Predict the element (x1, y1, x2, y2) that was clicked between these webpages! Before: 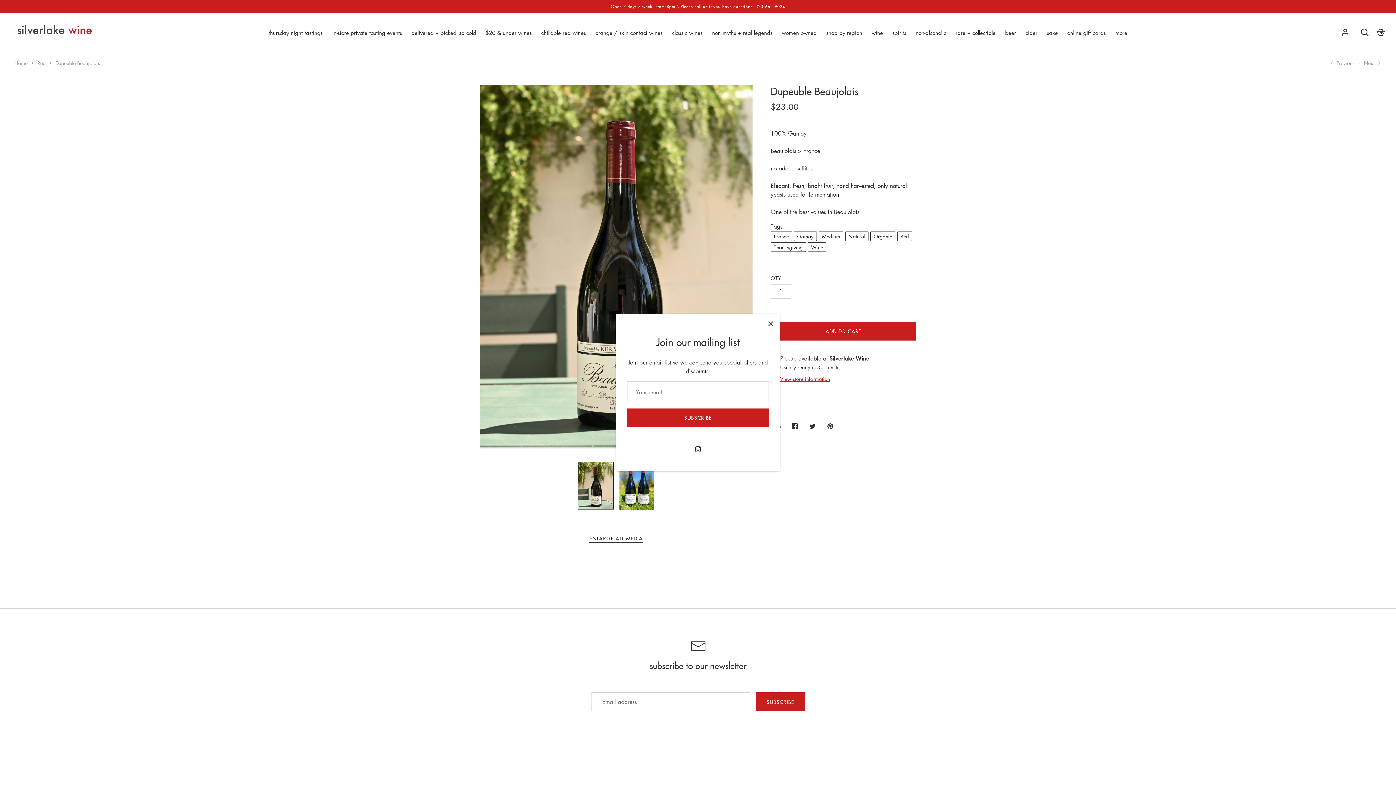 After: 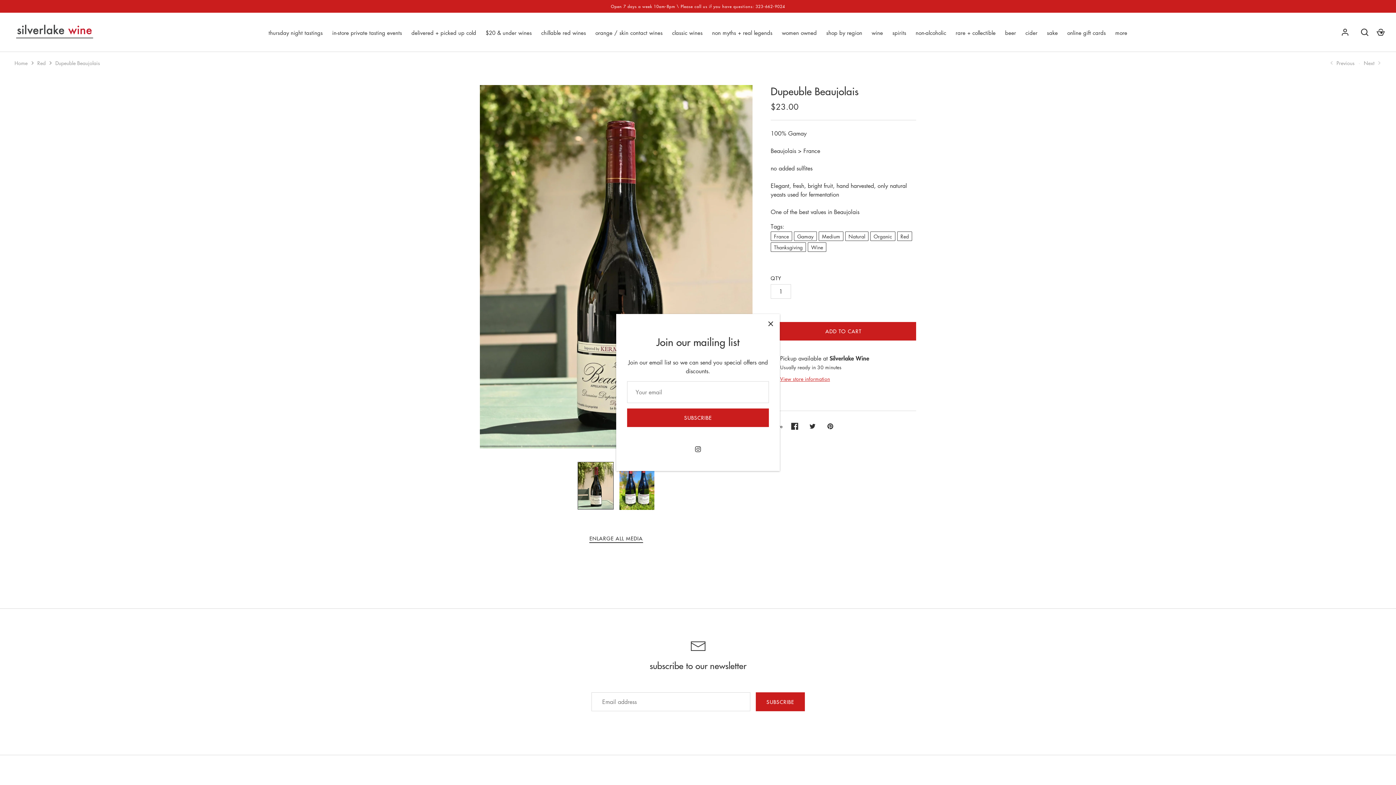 Action: label: Share on Facebook bbox: (787, 418, 803, 434)